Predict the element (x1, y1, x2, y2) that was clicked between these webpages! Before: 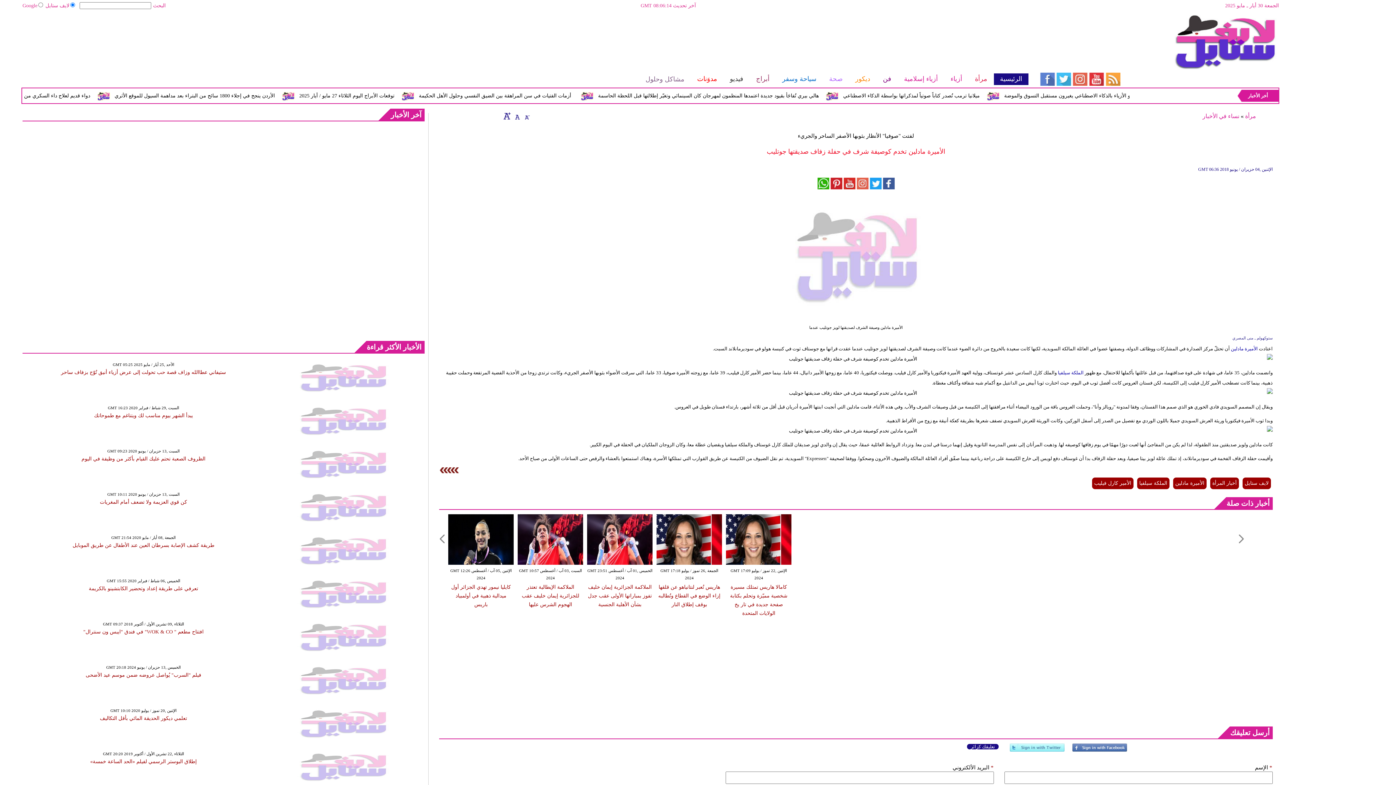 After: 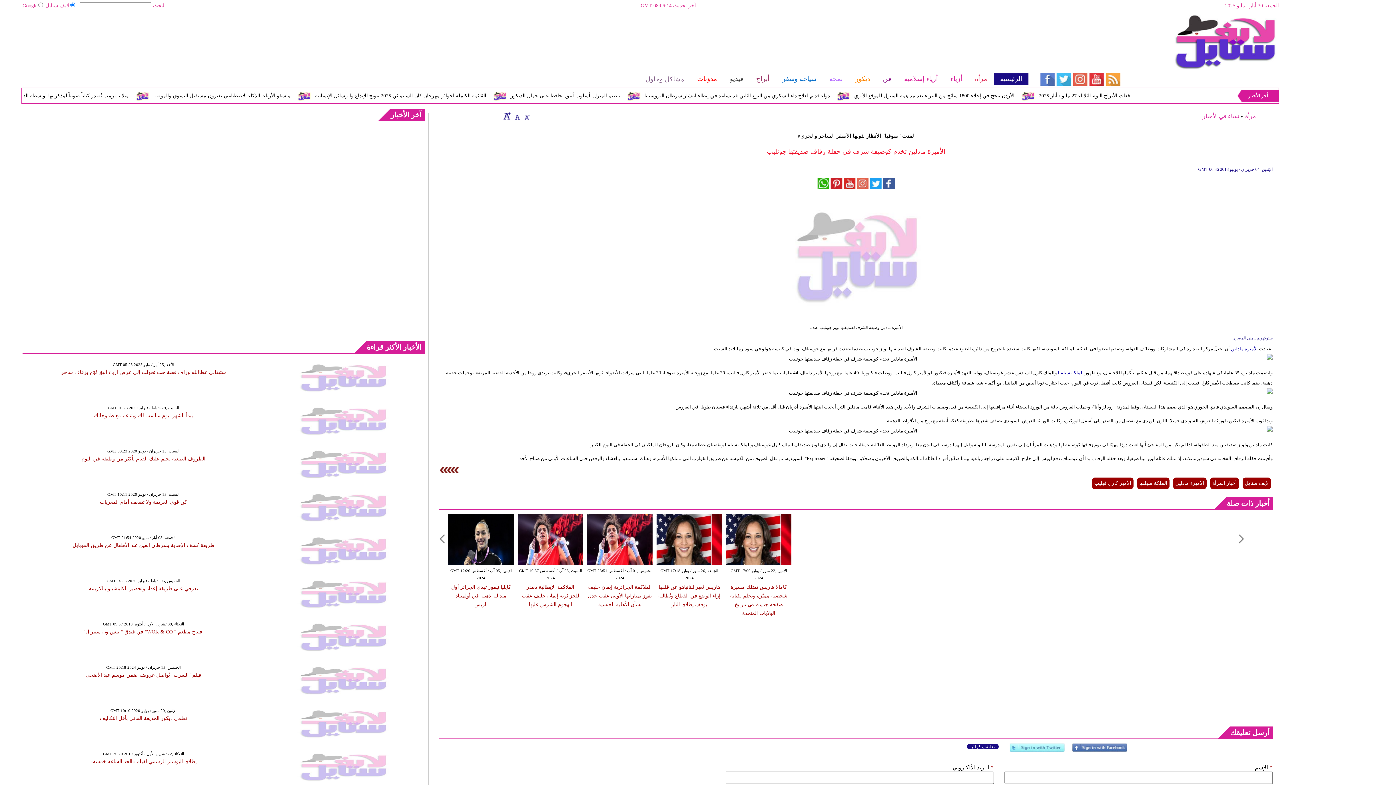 Action: bbox: (503, 112, 510, 119)